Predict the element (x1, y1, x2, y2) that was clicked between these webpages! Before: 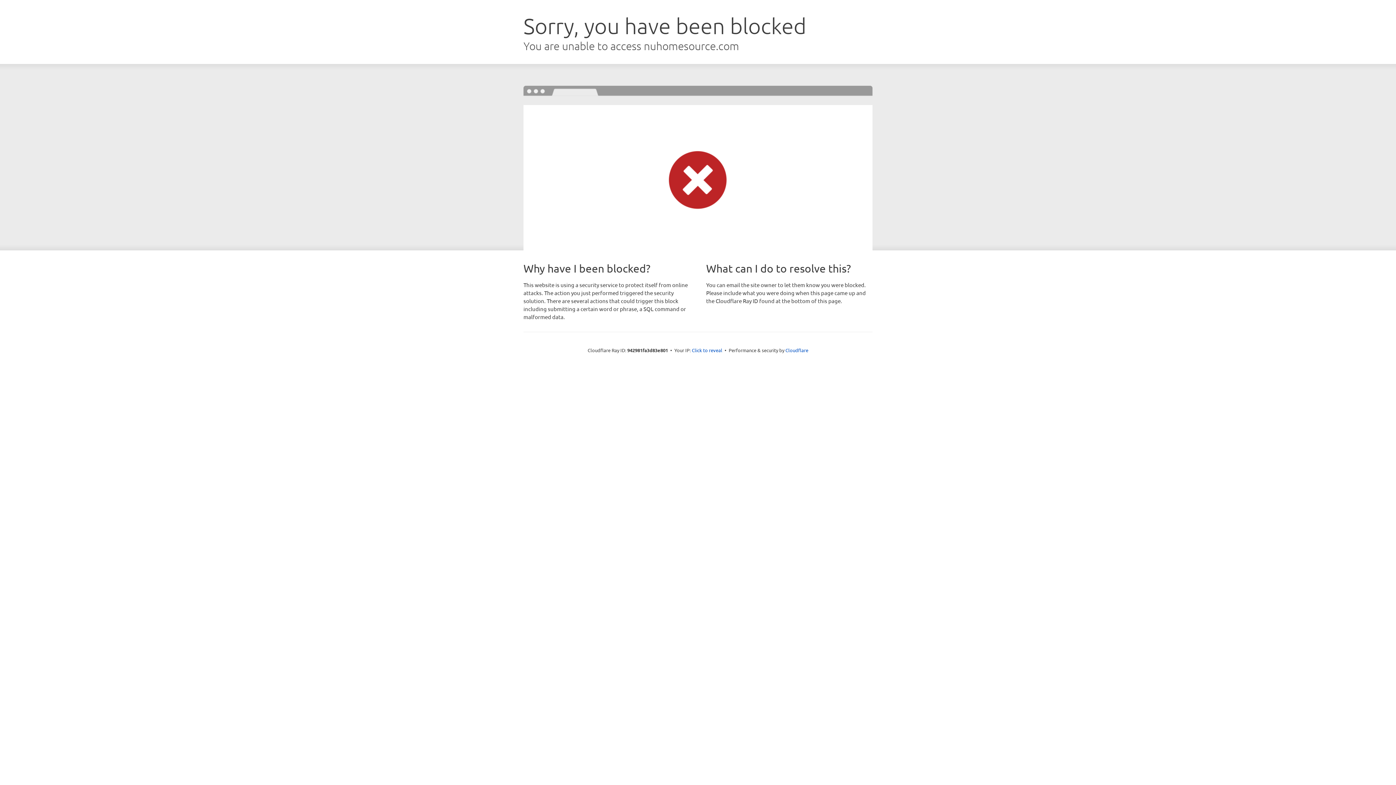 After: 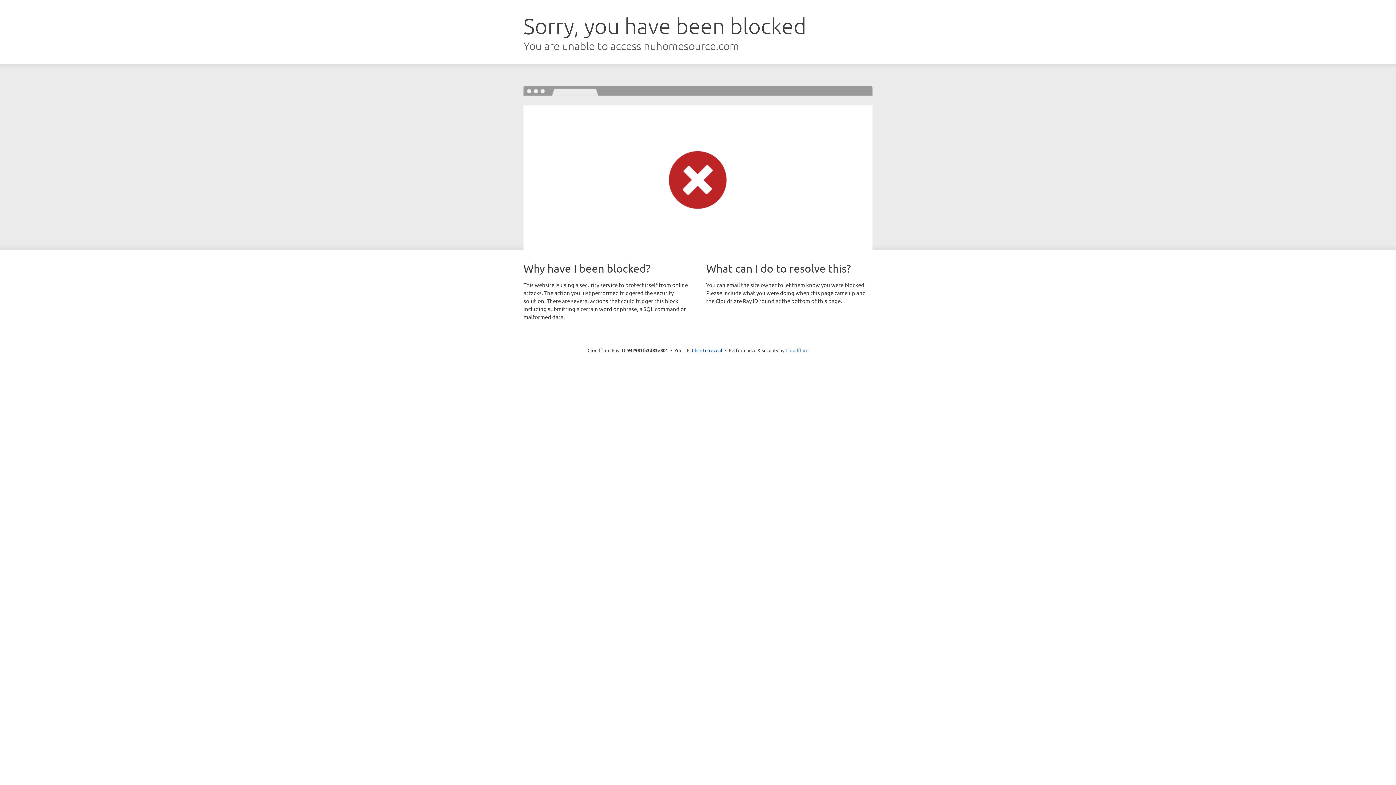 Action: label: Cloudflare bbox: (785, 347, 808, 353)